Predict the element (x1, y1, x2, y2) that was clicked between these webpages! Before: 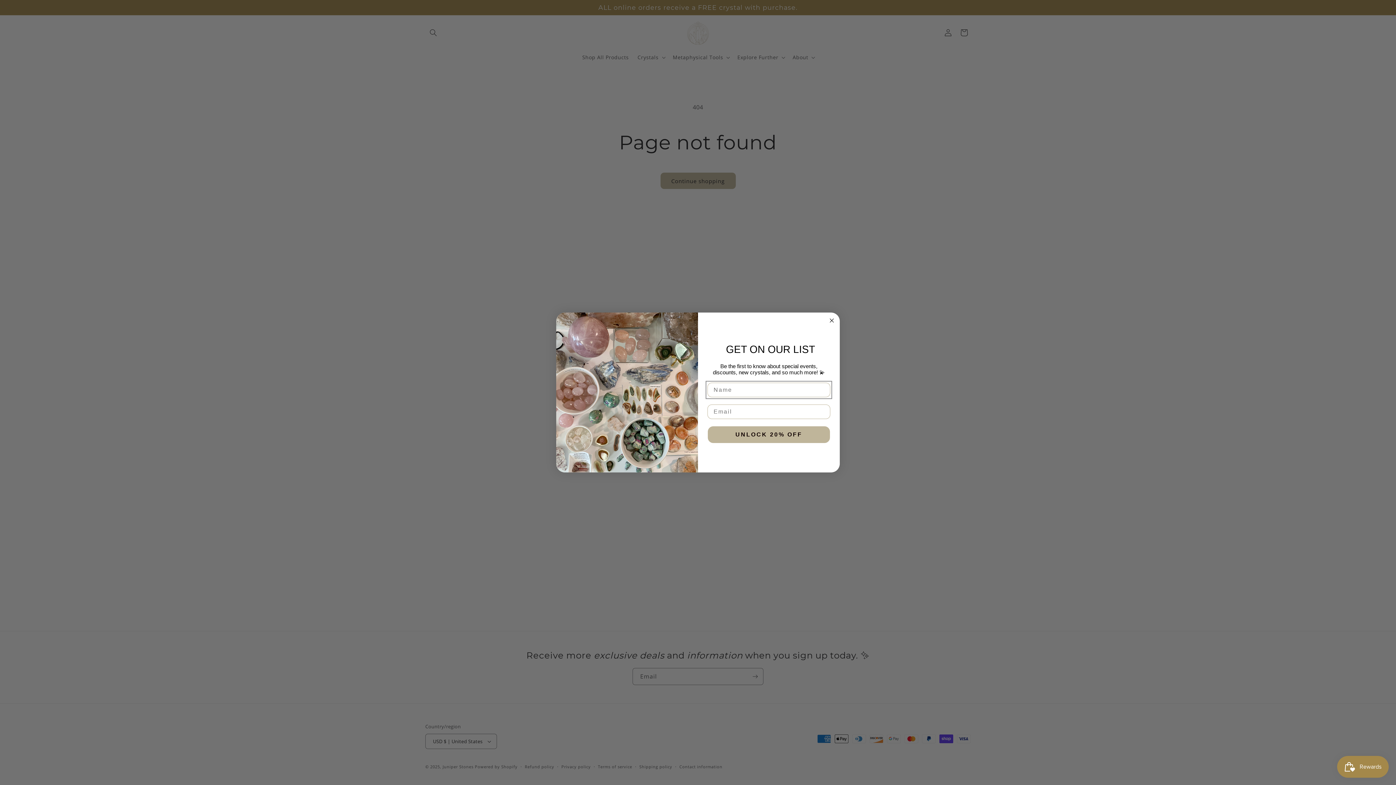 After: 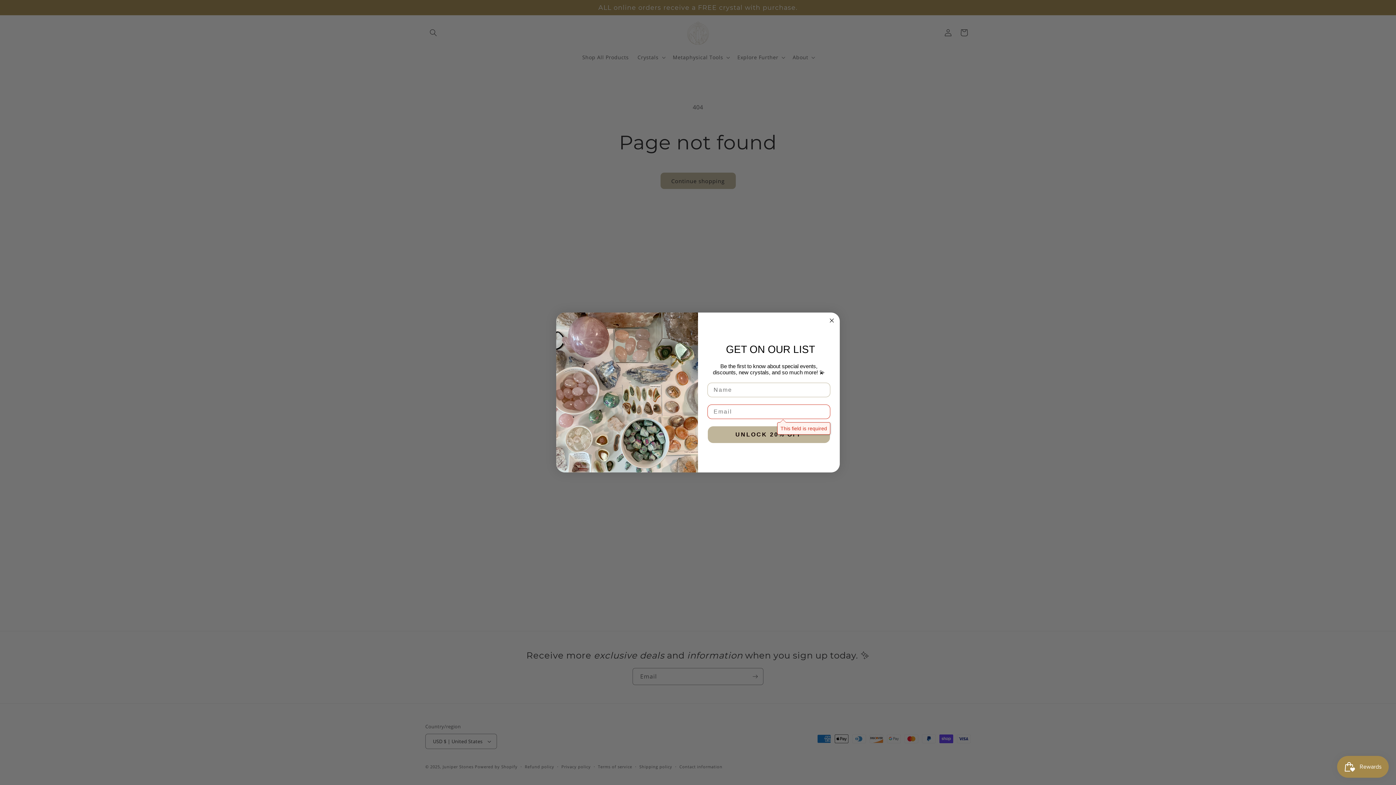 Action: label: UNLOCK 20% OFF bbox: (708, 426, 830, 443)